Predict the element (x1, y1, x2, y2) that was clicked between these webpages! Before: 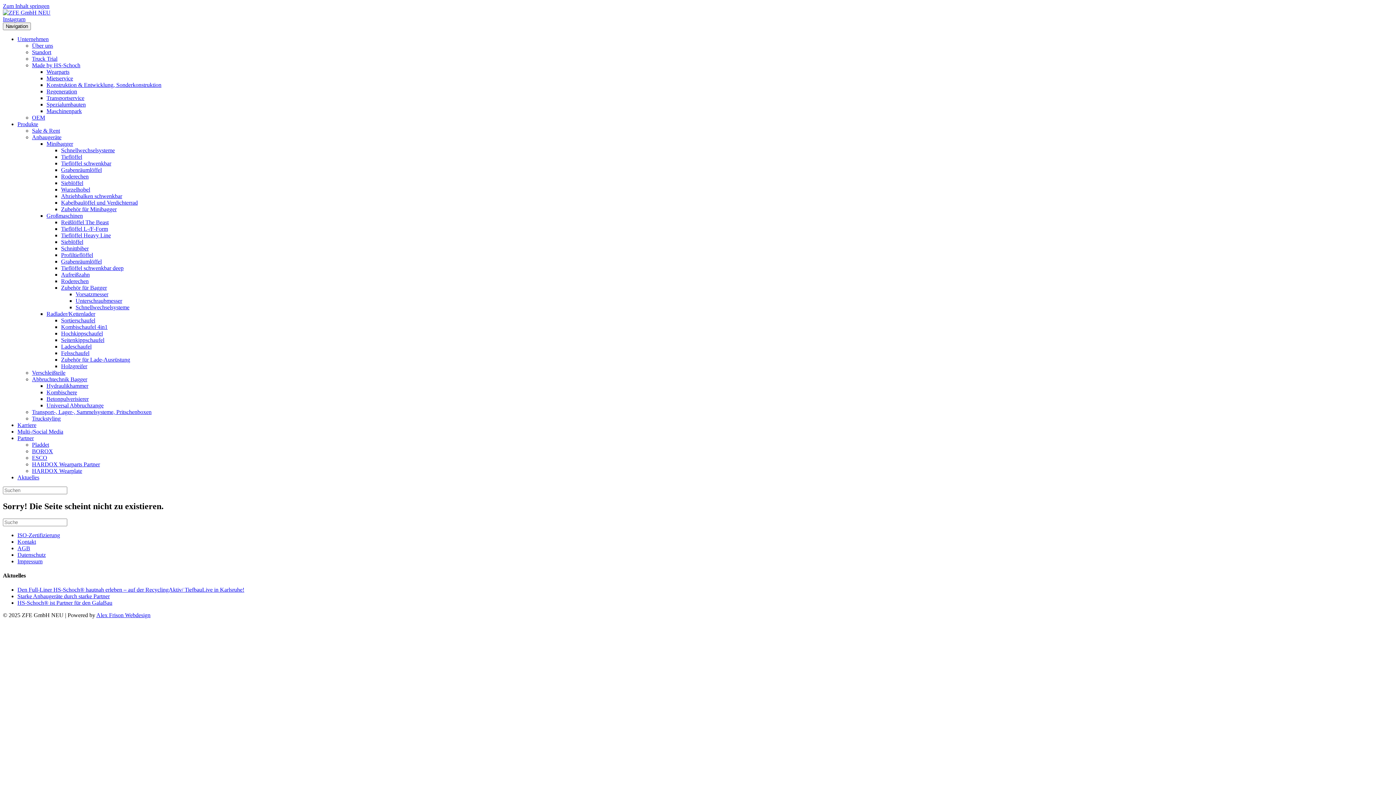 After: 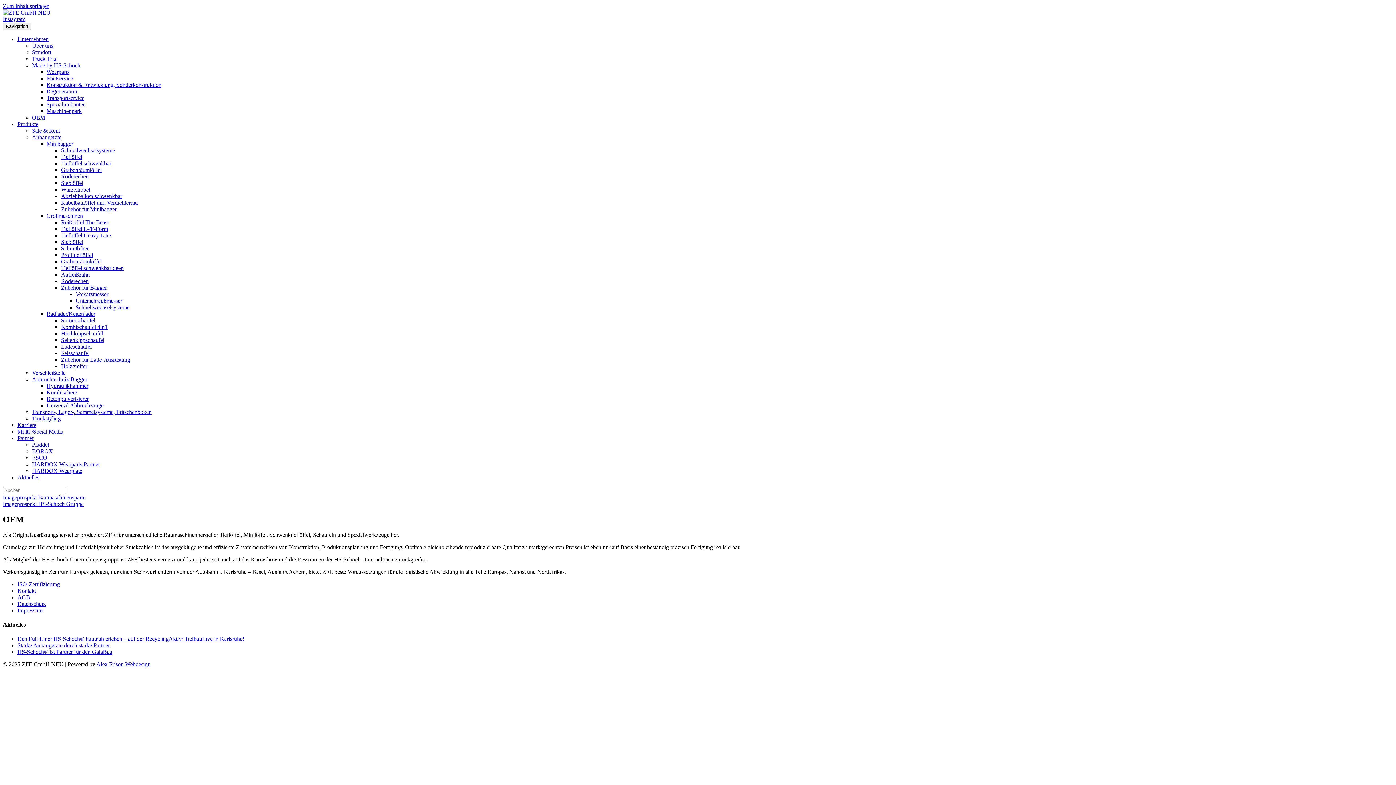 Action: bbox: (32, 114, 45, 120) label: OEM